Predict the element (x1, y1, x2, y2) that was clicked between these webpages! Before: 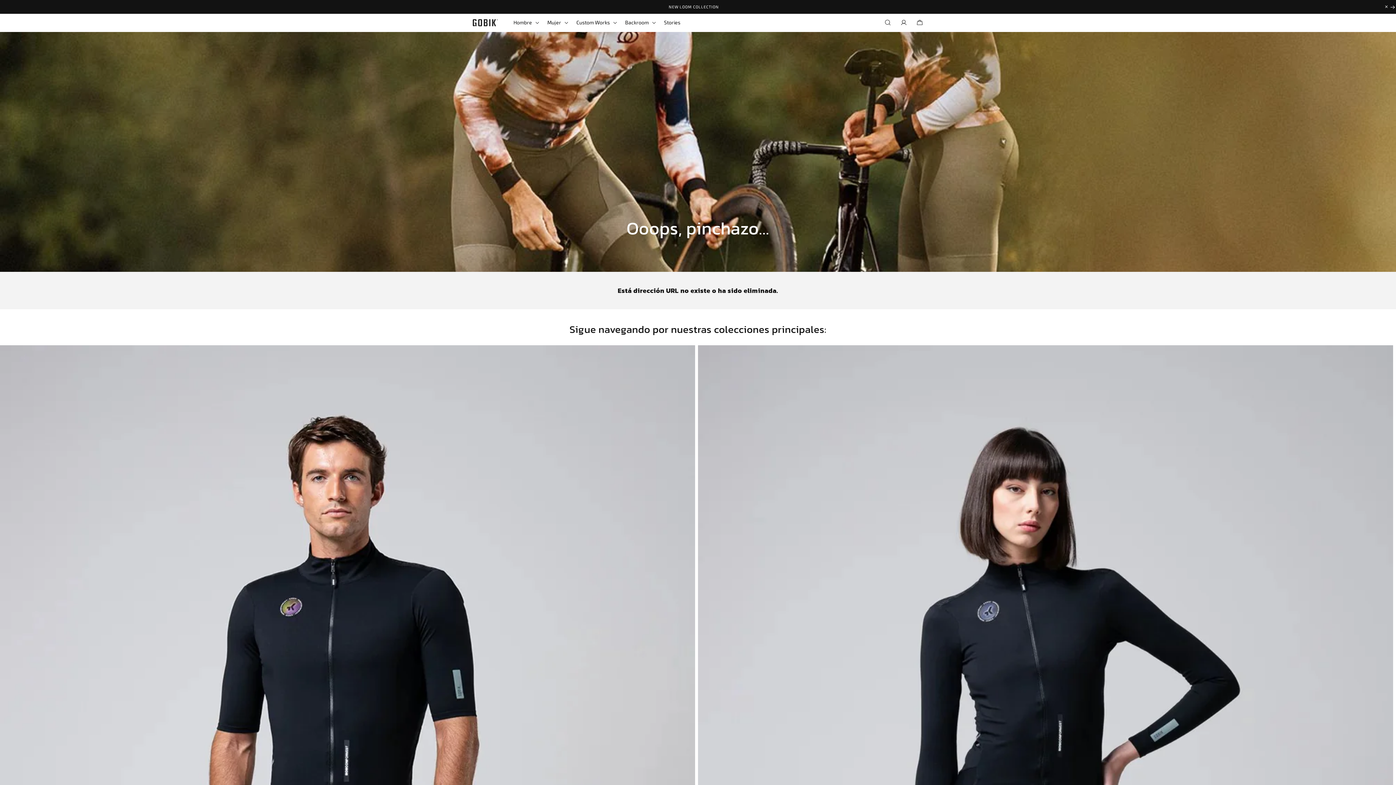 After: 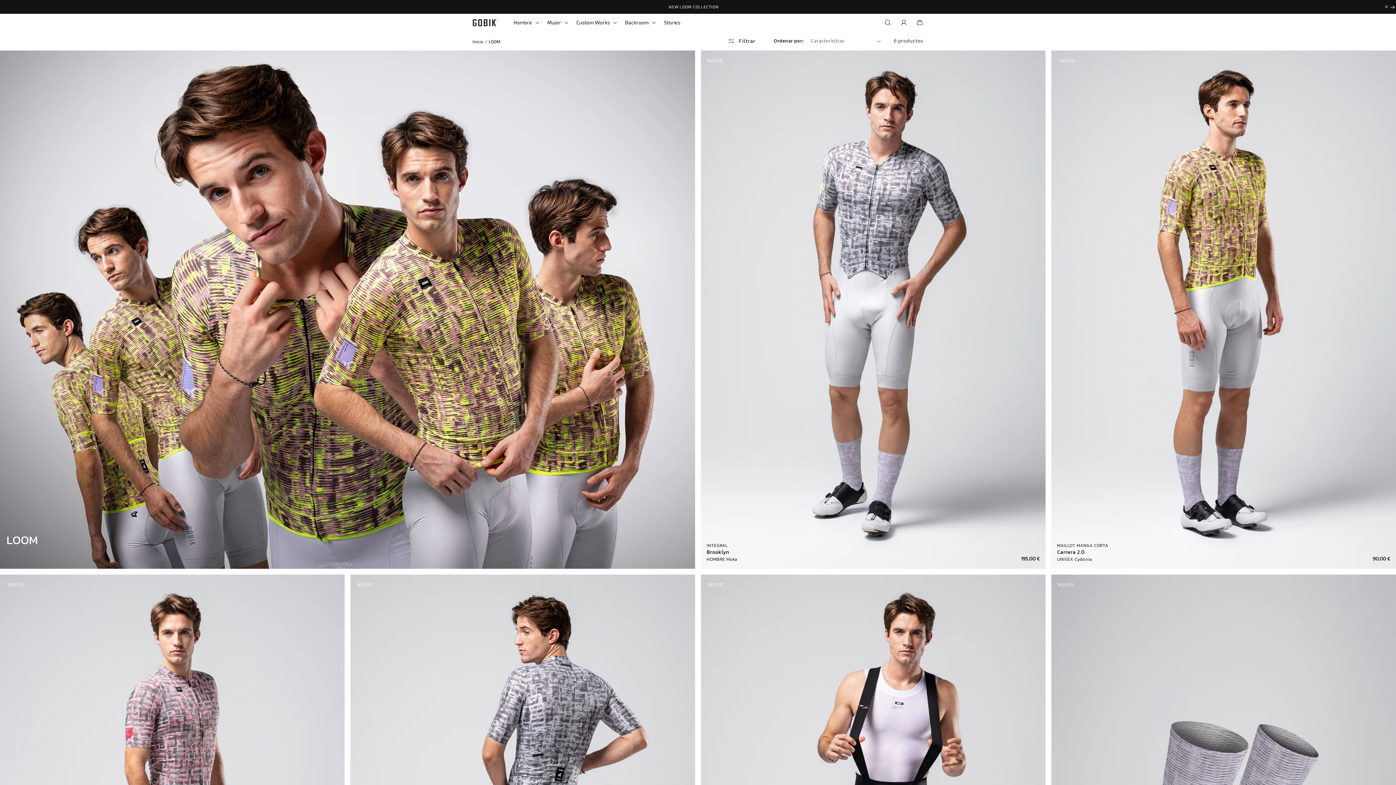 Action: label: NEW LOOM COLLECTION bbox: (0, 0, 1396, 13)